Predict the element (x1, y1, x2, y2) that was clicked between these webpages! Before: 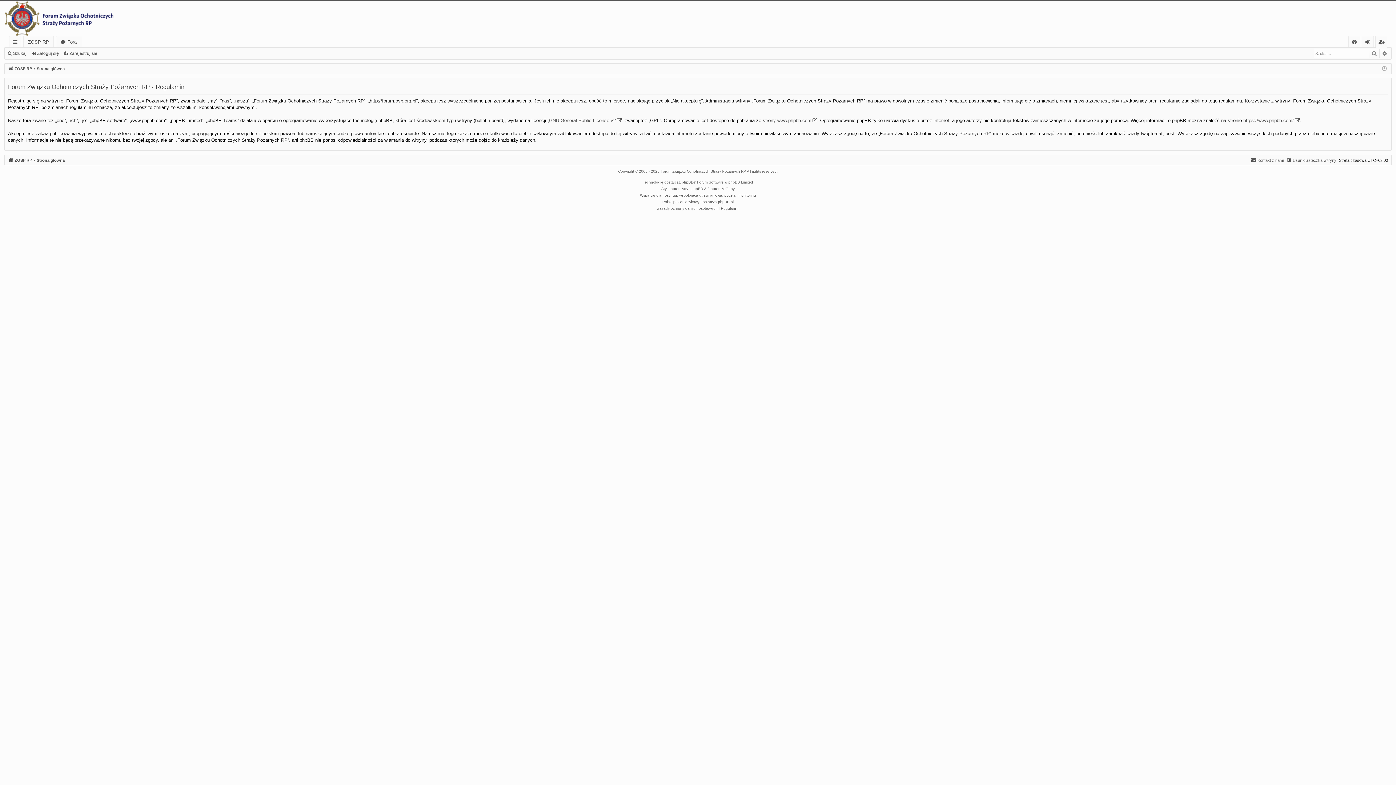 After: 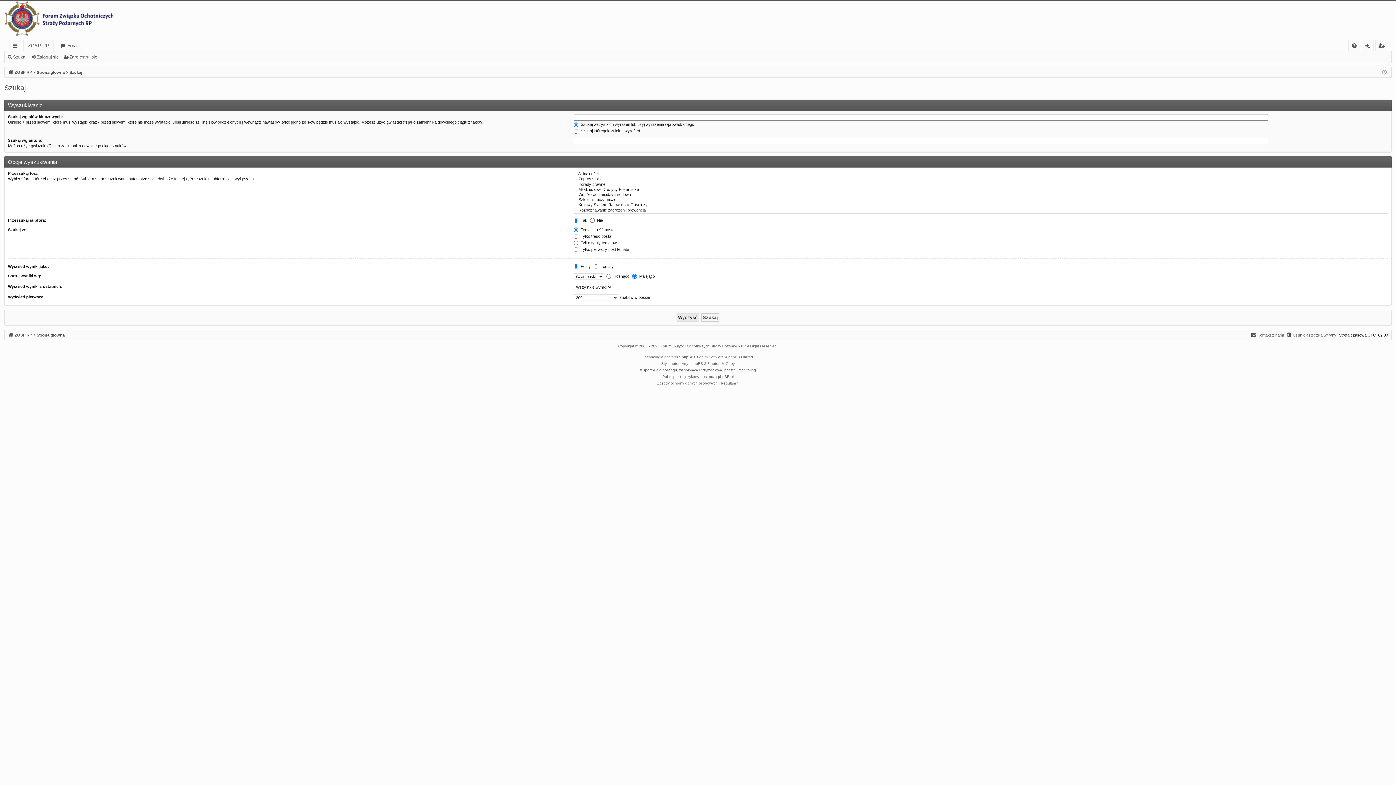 Action: label: Wyszukiwanie zaawansowane bbox: (1380, 49, 1390, 57)